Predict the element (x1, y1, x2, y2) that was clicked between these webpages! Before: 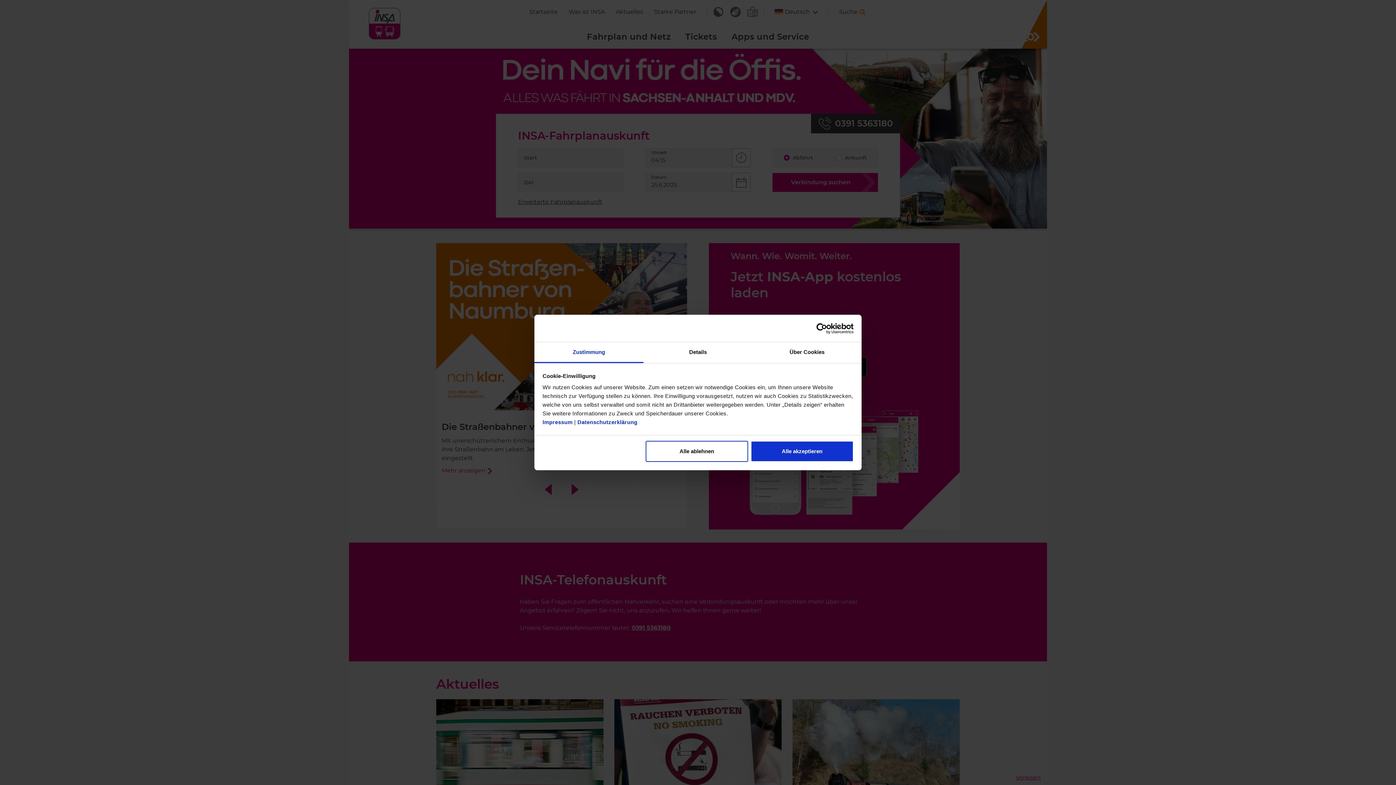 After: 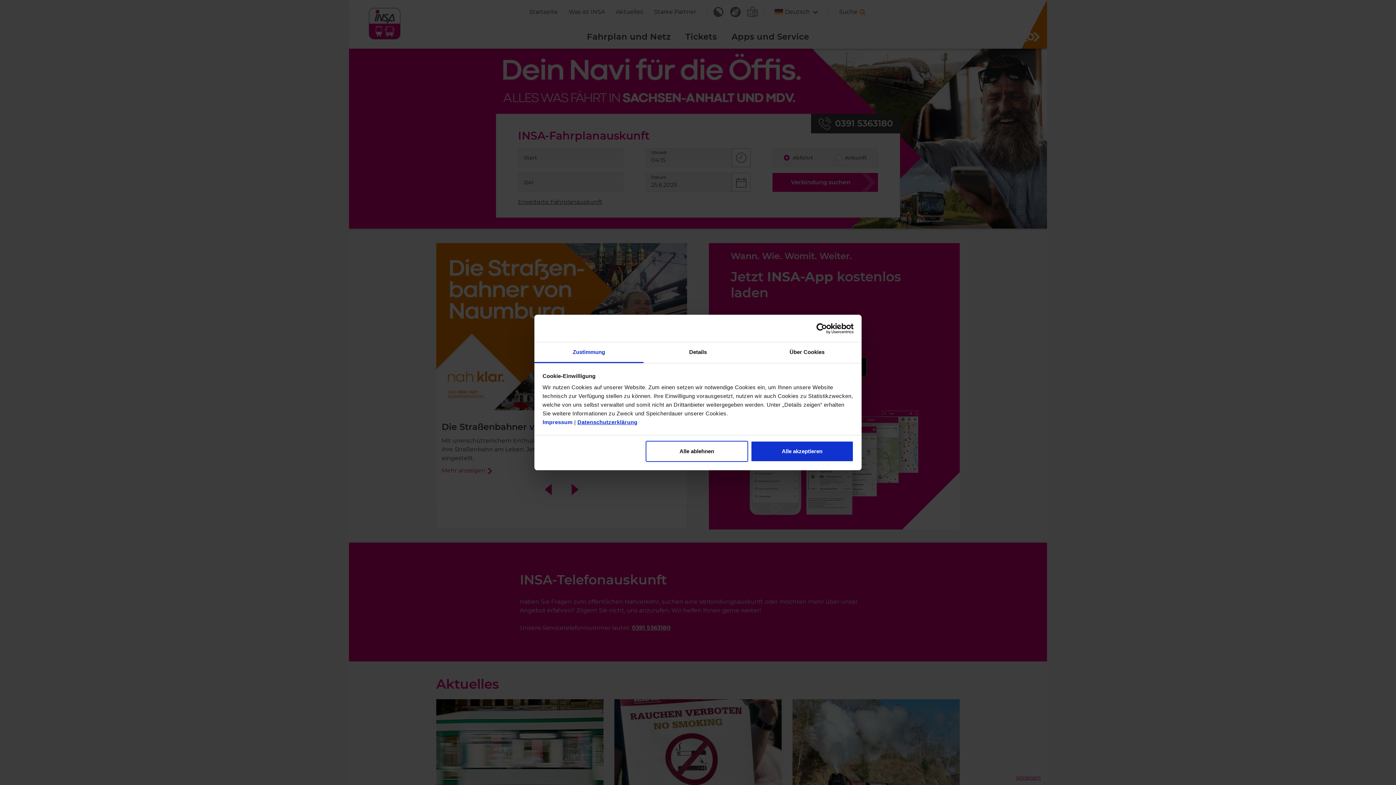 Action: label: Datenschutzerklärung bbox: (577, 419, 637, 425)